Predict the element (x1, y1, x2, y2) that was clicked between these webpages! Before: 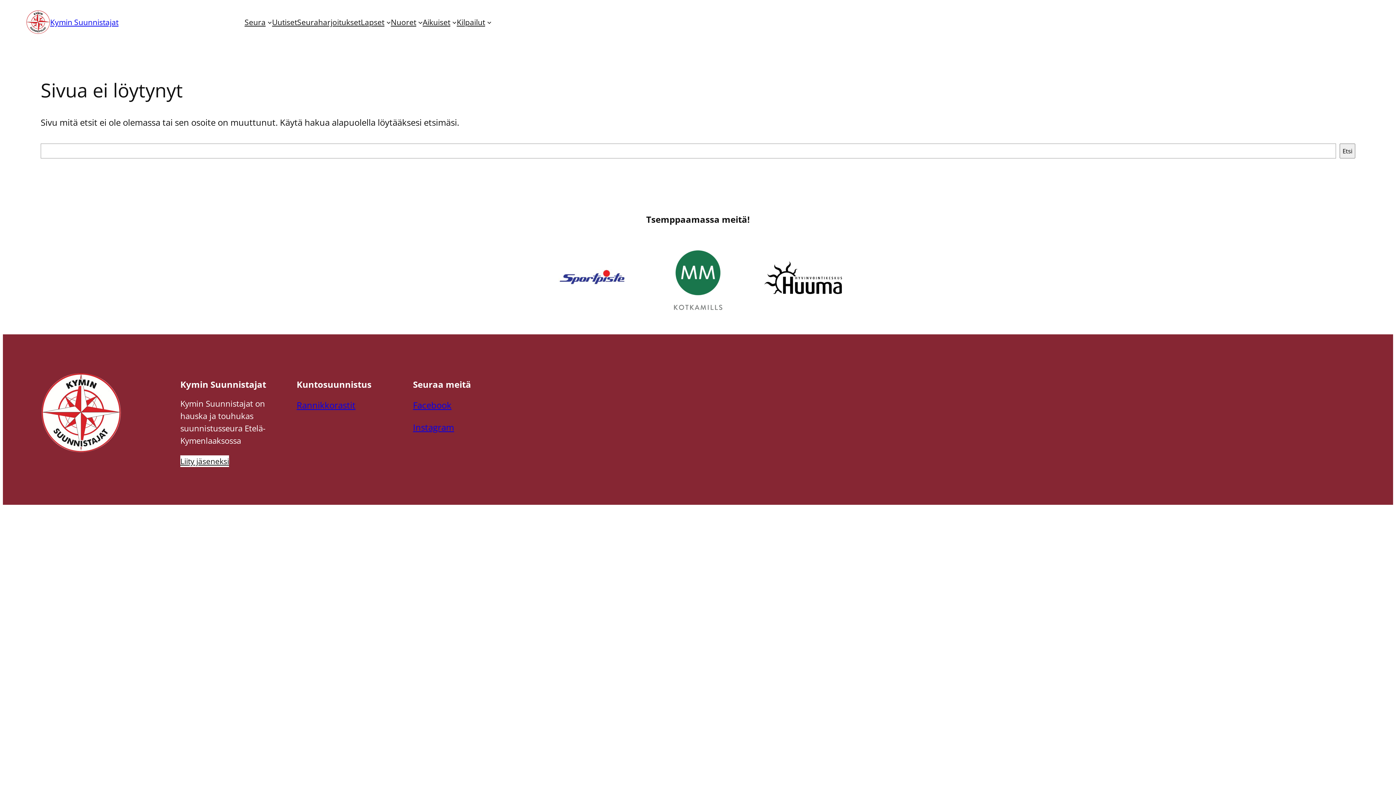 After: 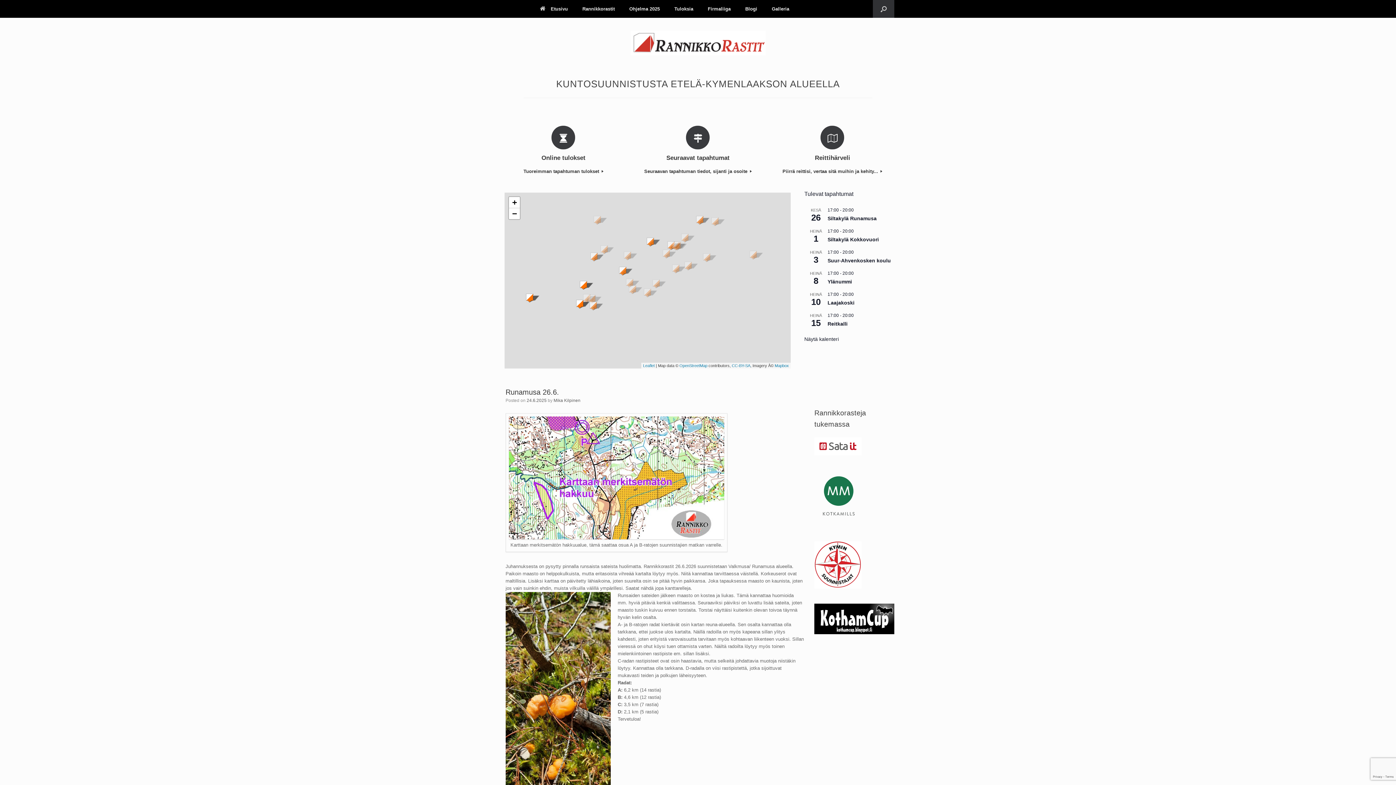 Action: label: Rannikkorastit bbox: (296, 399, 355, 411)